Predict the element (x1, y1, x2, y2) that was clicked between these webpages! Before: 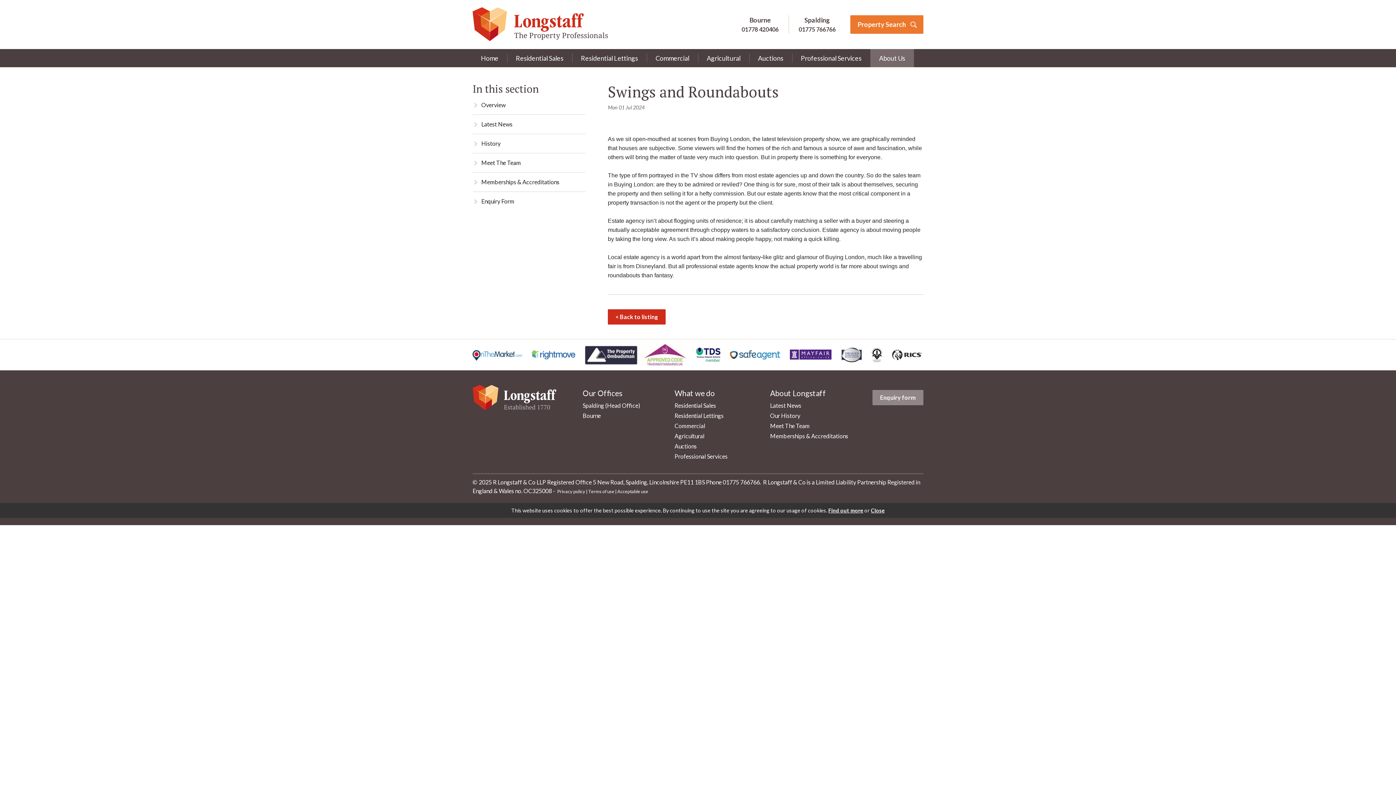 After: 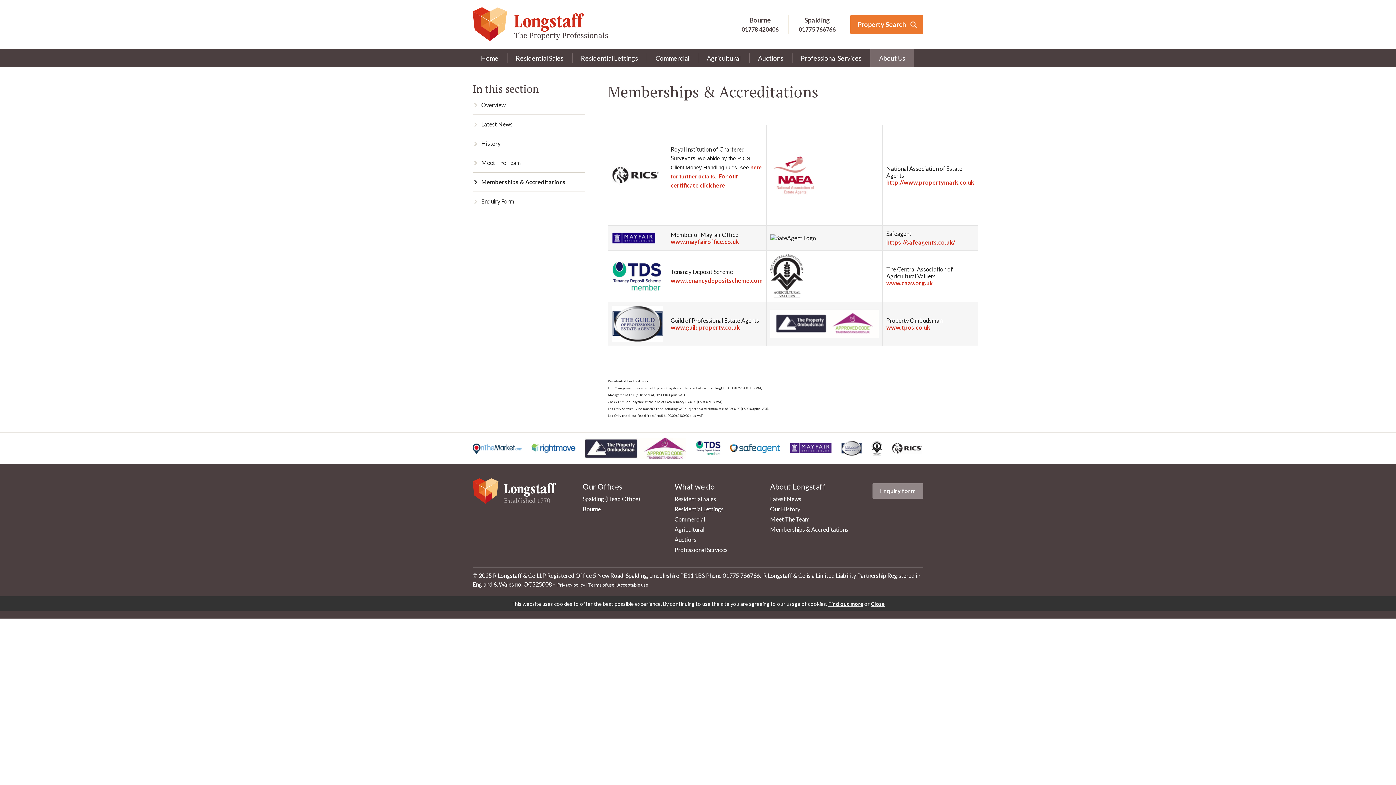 Action: bbox: (770, 432, 848, 439) label: Memberships & Accreditations